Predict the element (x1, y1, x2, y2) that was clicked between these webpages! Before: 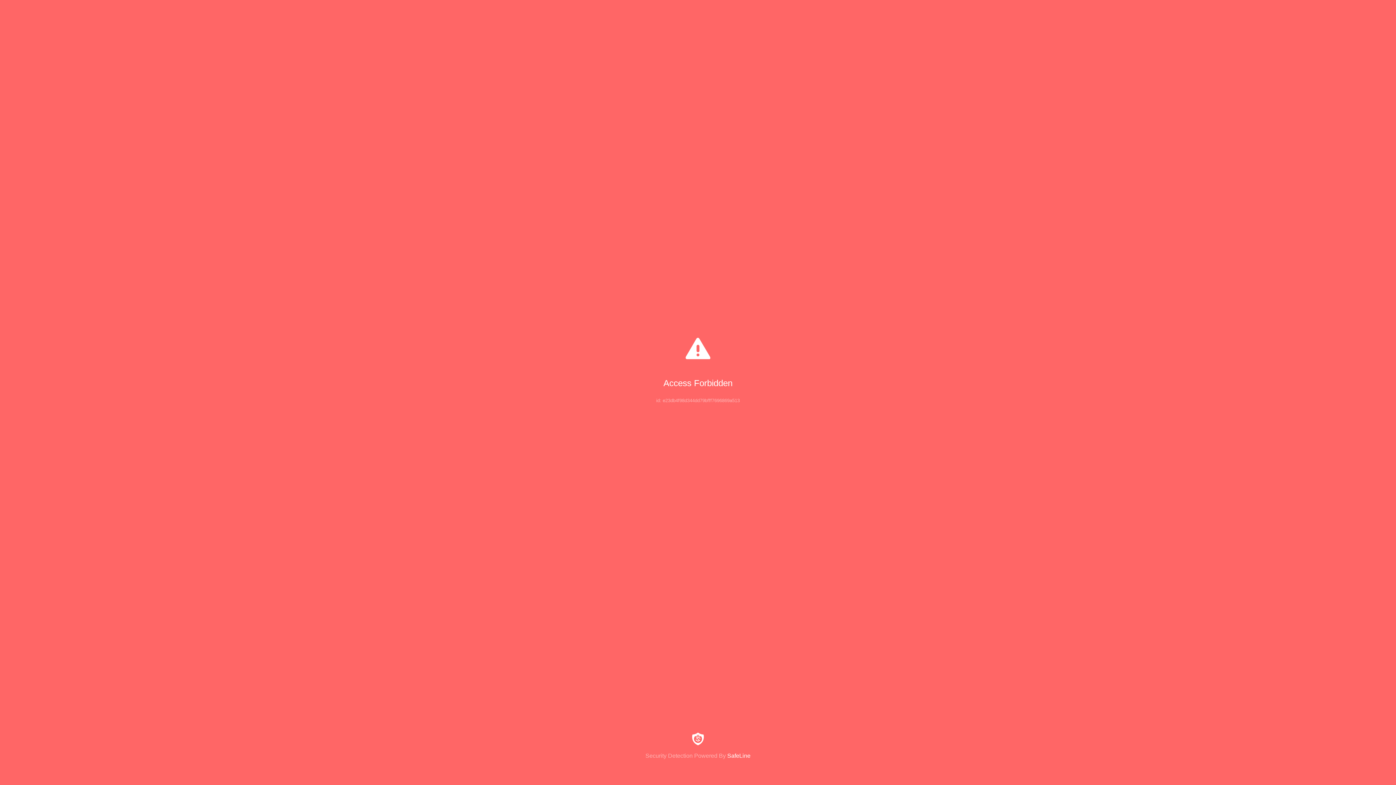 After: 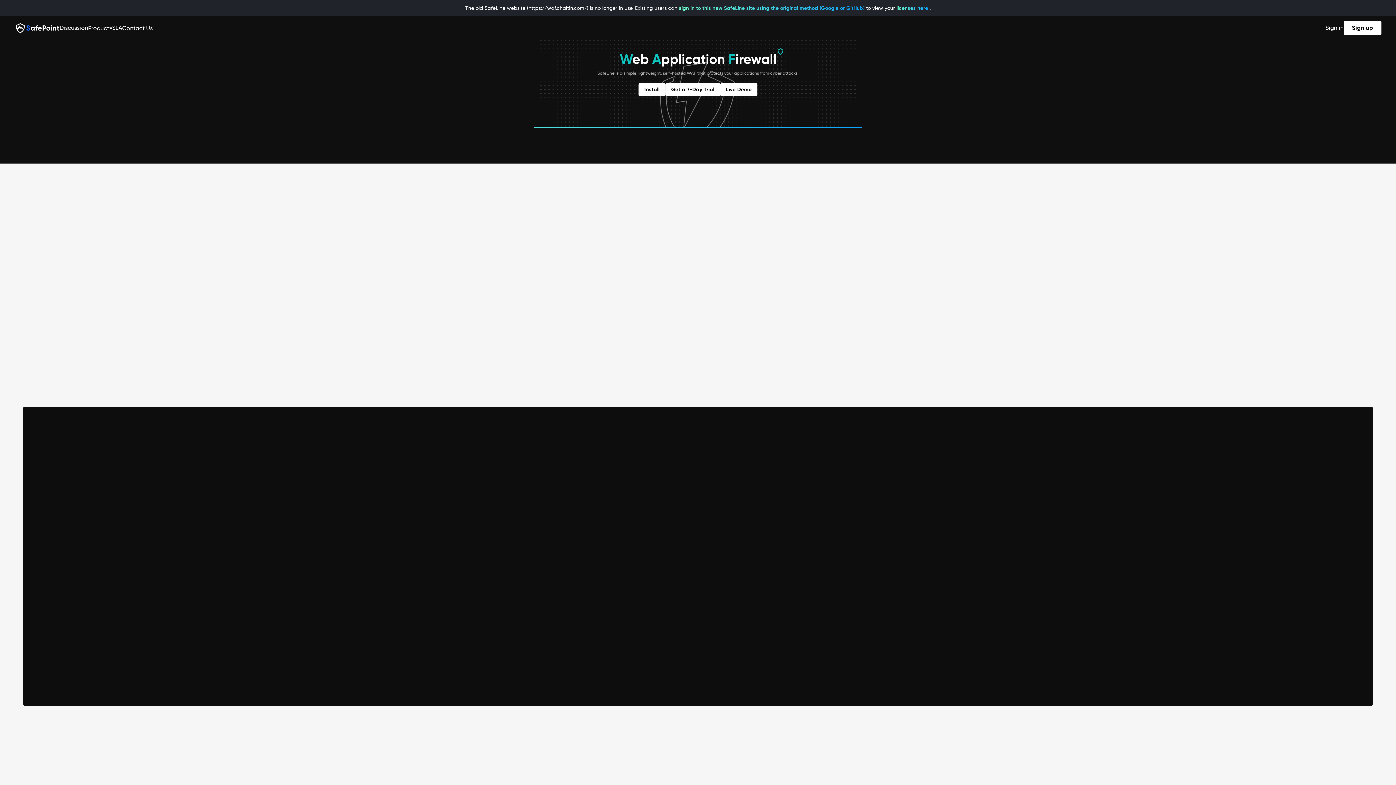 Action: bbox: (0, 733, 1396, 759) label: Security Detection Powered By SafeLine